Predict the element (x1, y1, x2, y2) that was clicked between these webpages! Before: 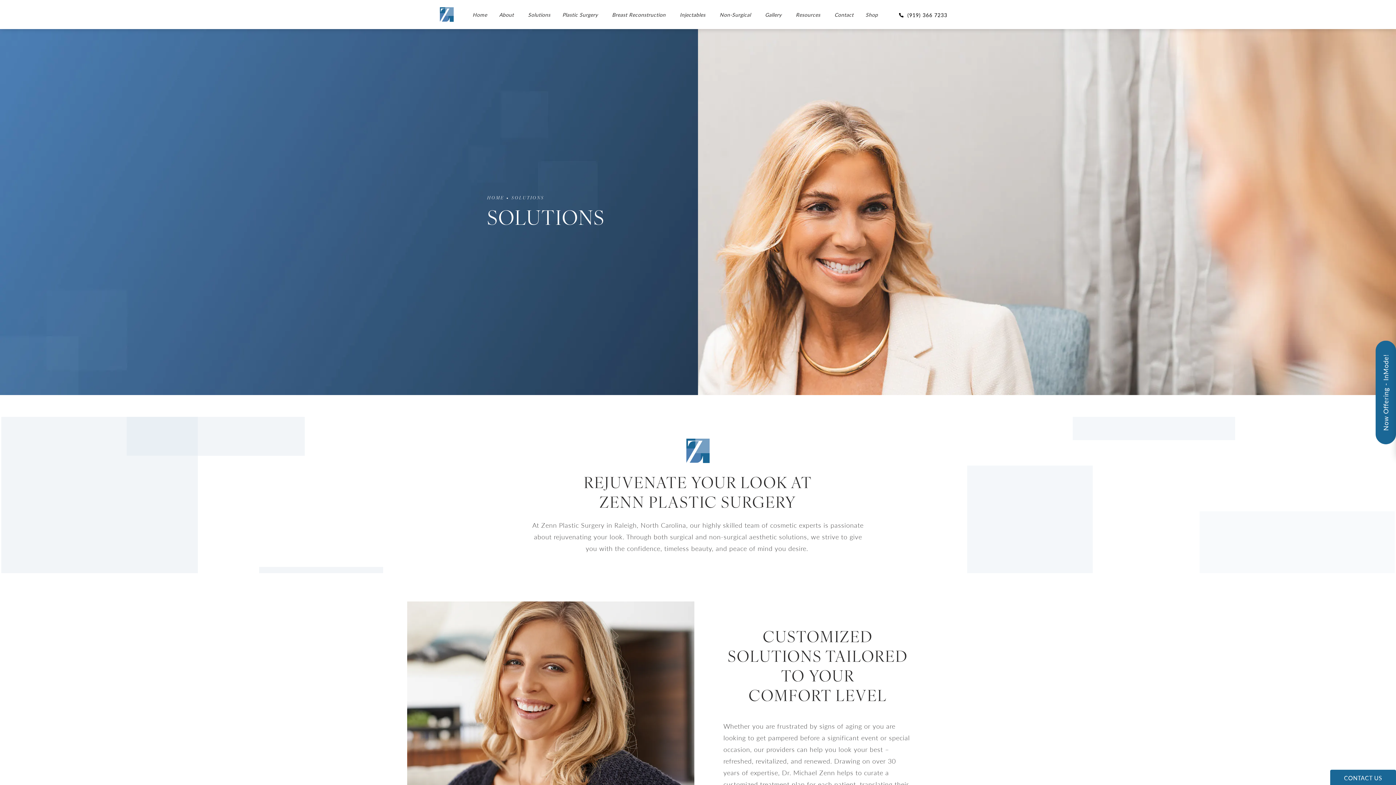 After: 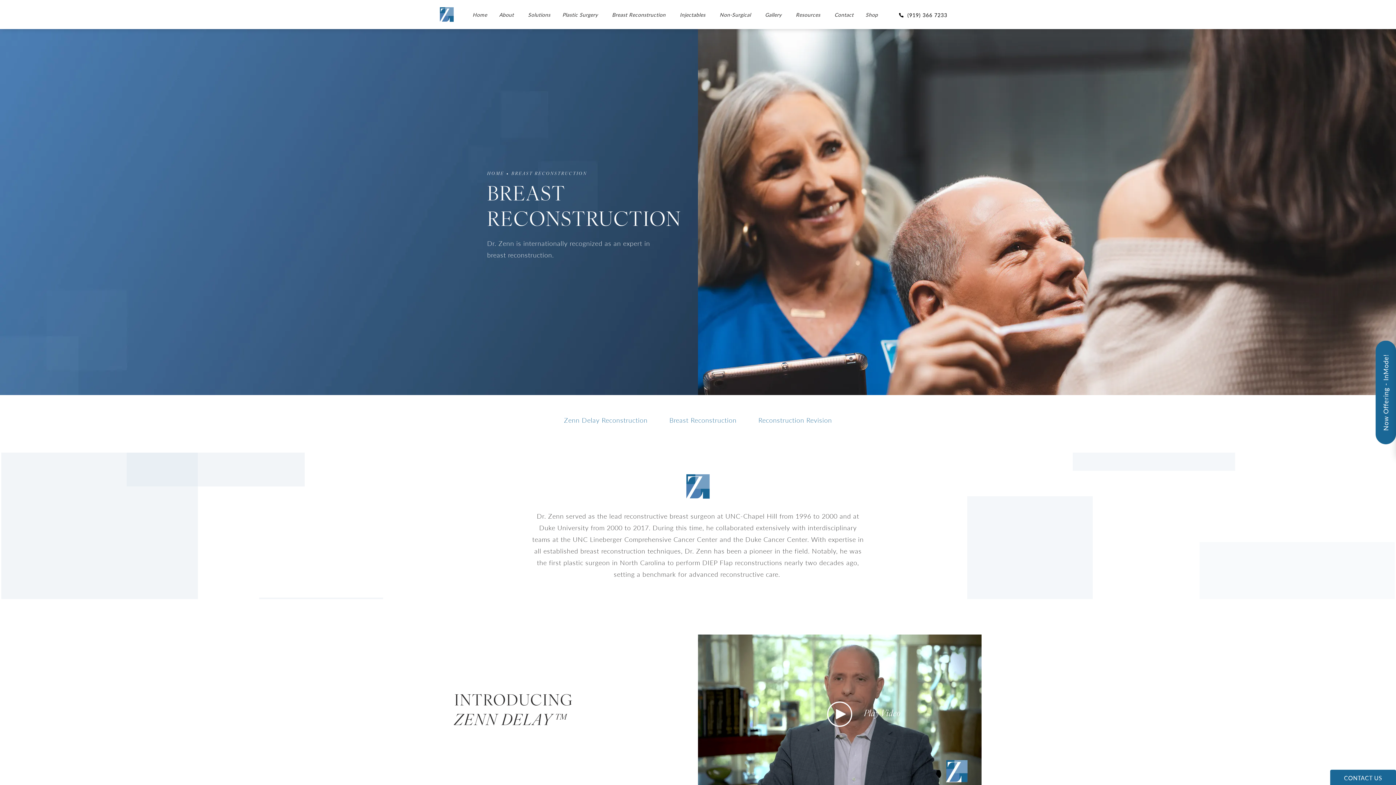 Action: label: Breast Reconstruction bbox: (608, 10, 671, 18)